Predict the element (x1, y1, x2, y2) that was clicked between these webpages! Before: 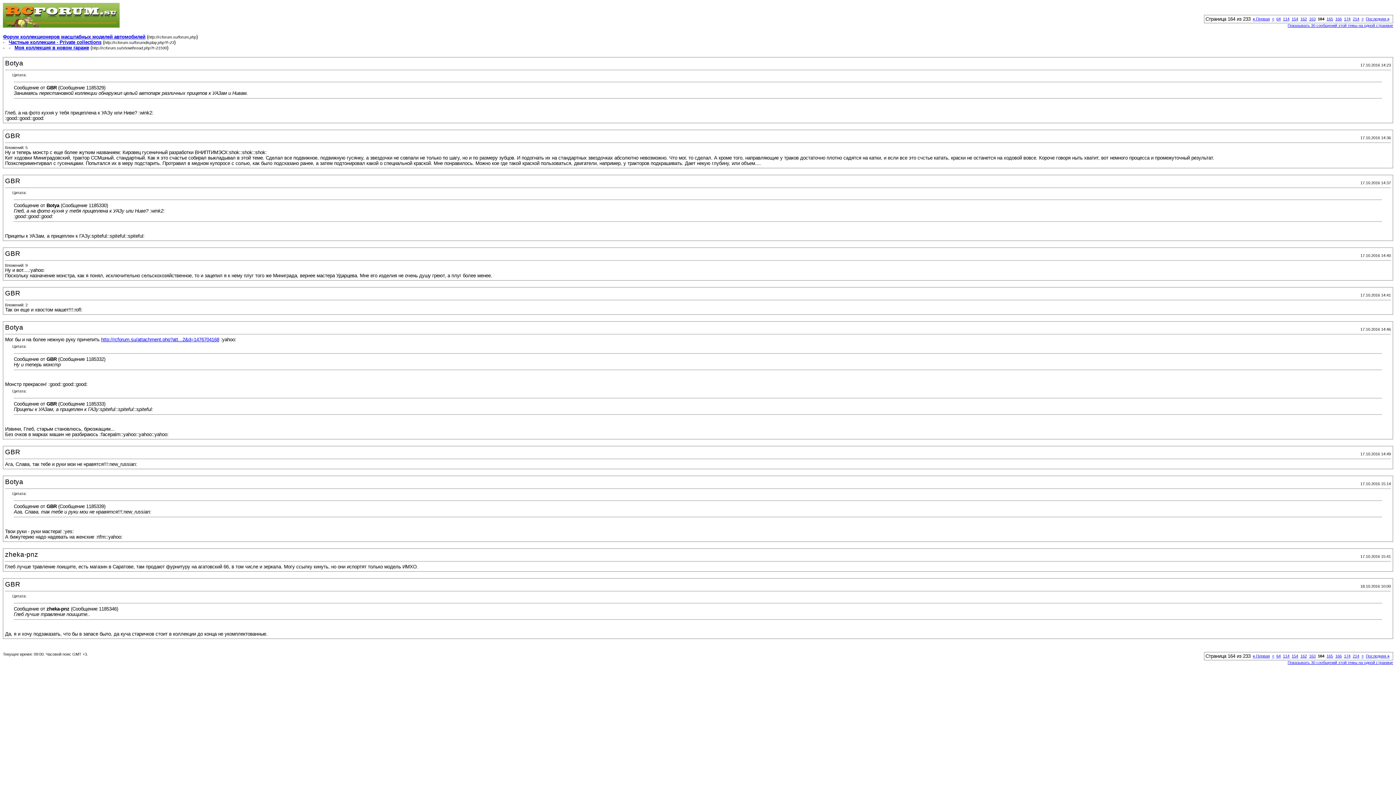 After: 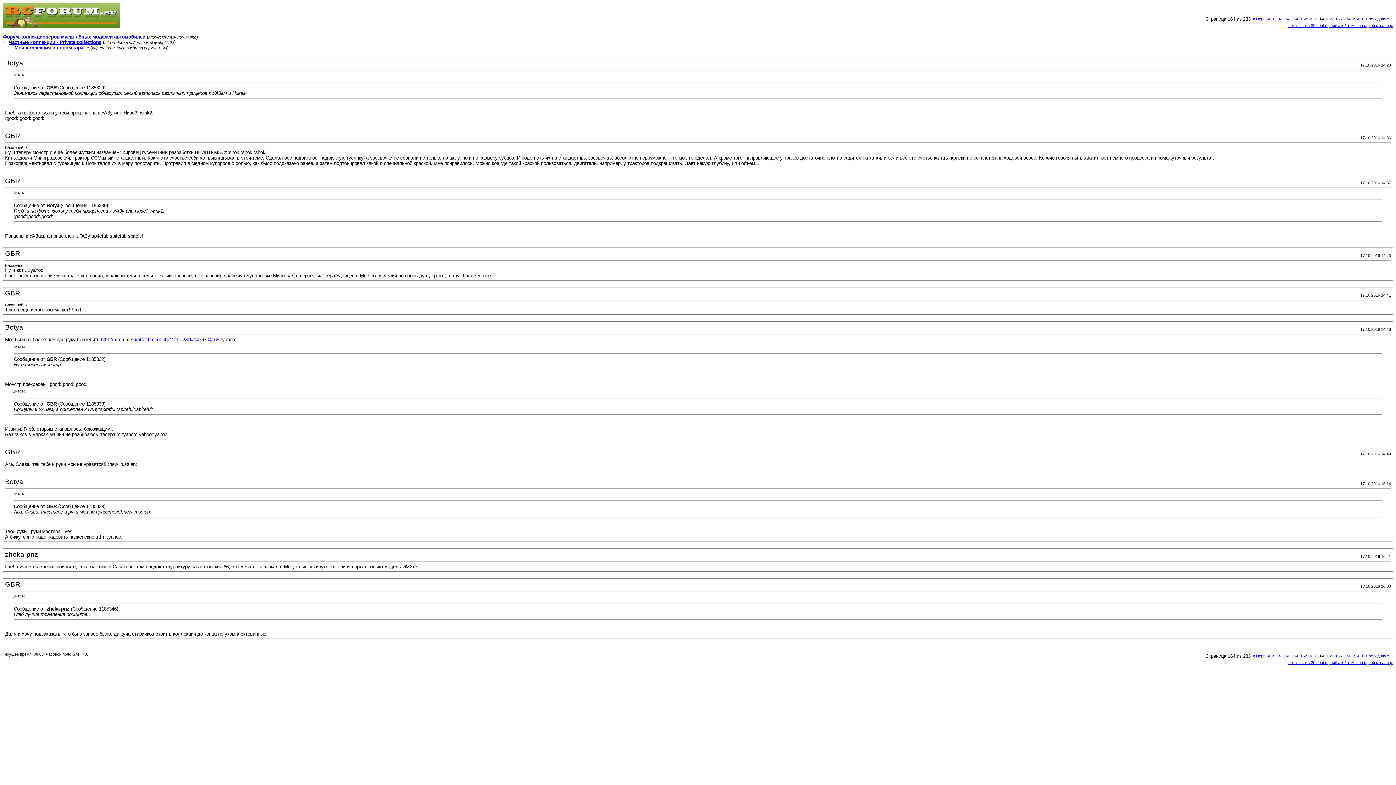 Action: label: http://rcforum.su/attachment.php?att...2&d=1476704168 bbox: (101, 337, 219, 342)